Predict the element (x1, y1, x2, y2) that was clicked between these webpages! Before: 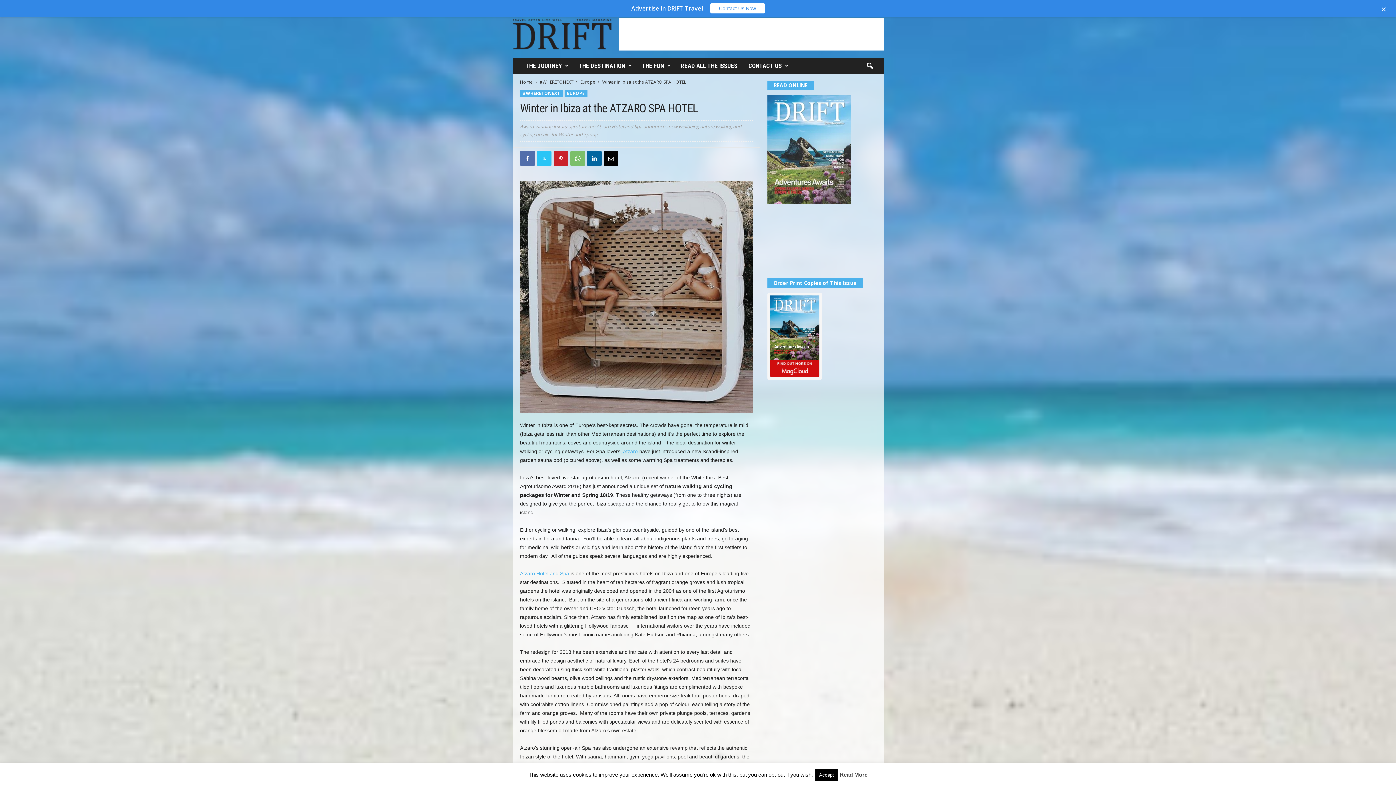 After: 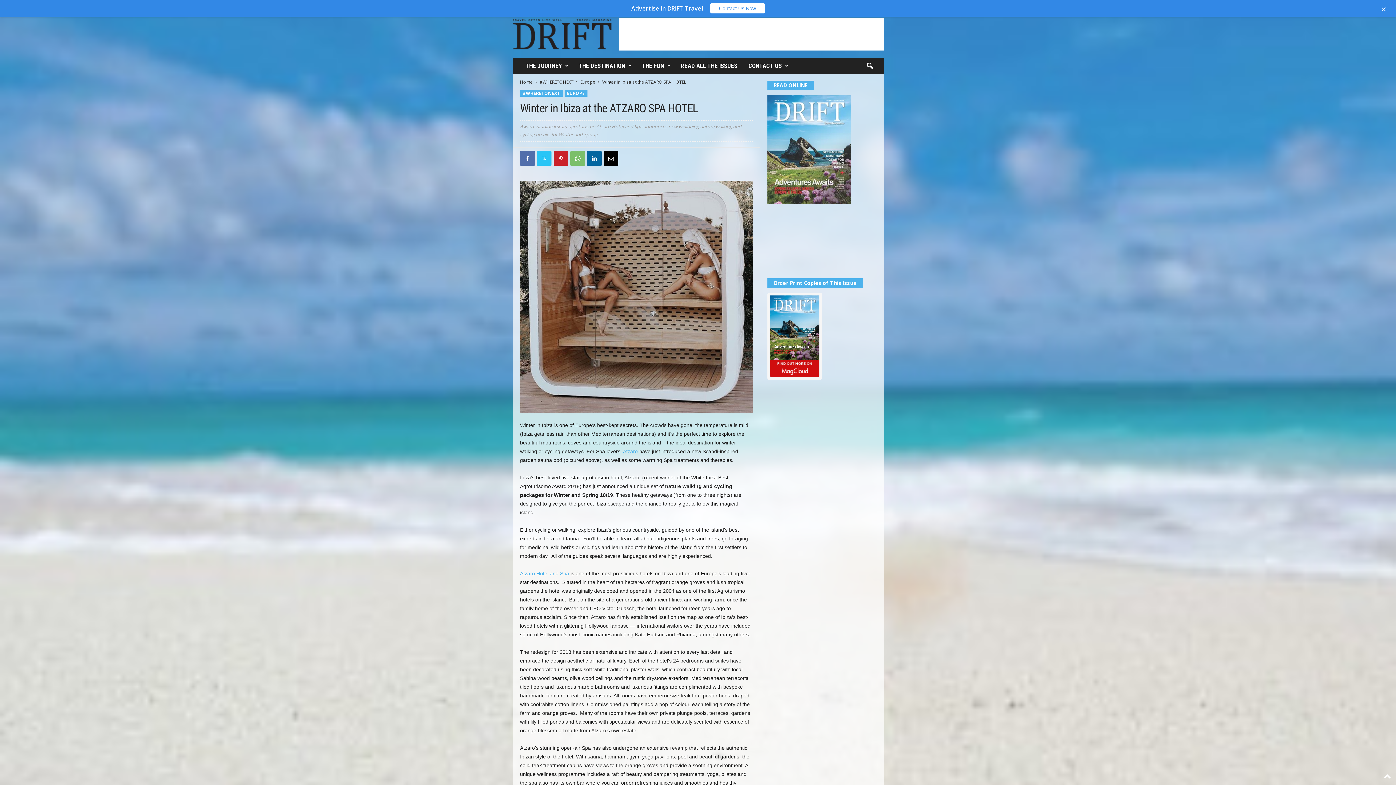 Action: label: Accept bbox: (814, 769, 838, 781)